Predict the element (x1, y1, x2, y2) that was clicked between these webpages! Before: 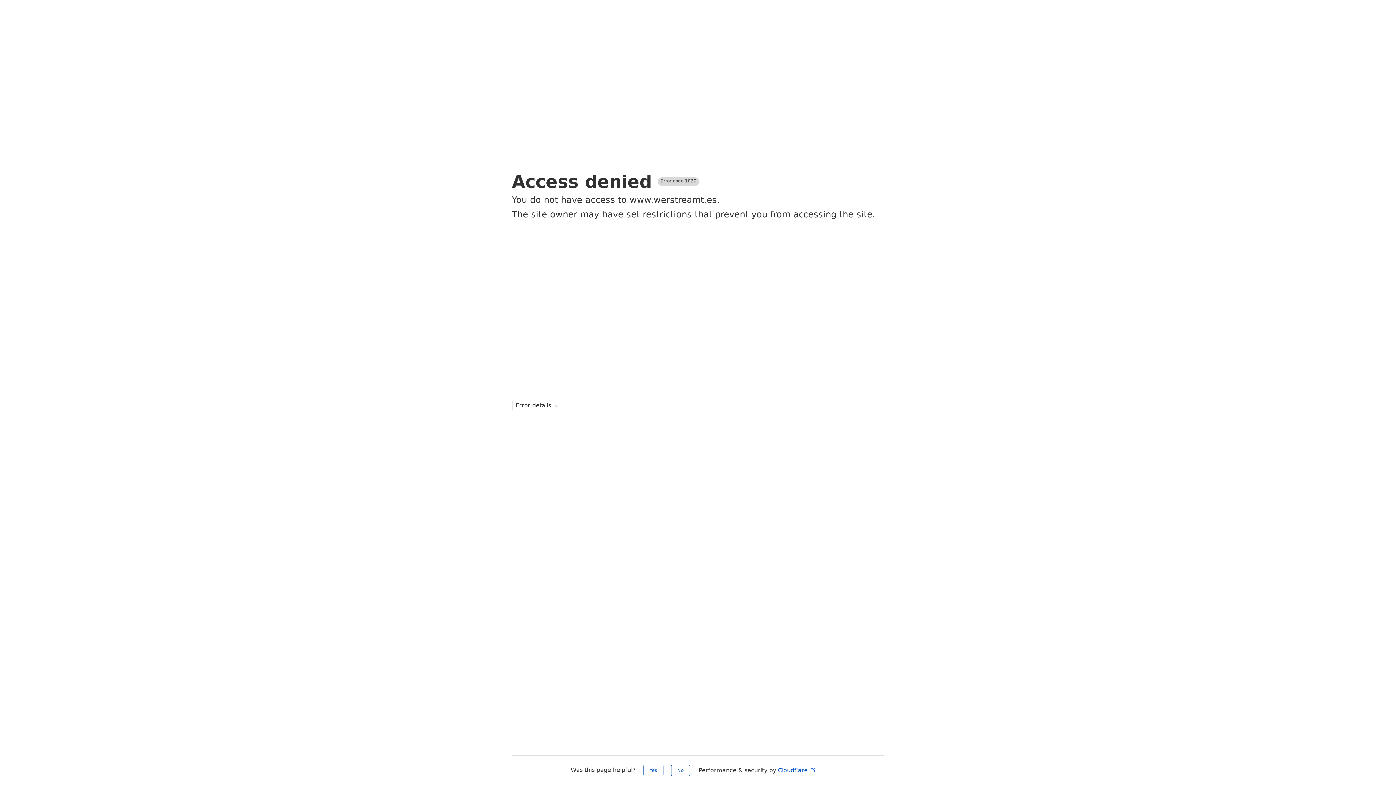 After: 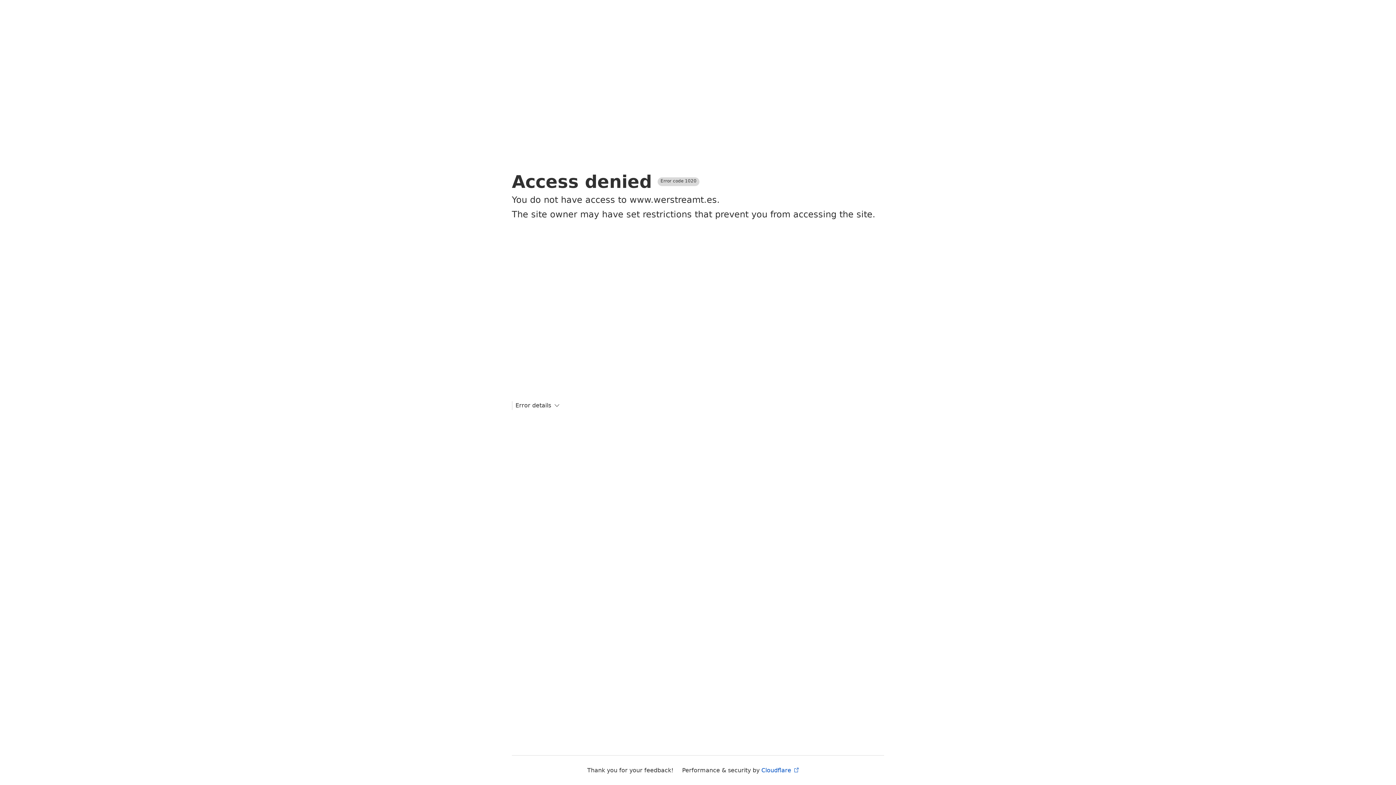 Action: bbox: (671, 765, 690, 776) label: No